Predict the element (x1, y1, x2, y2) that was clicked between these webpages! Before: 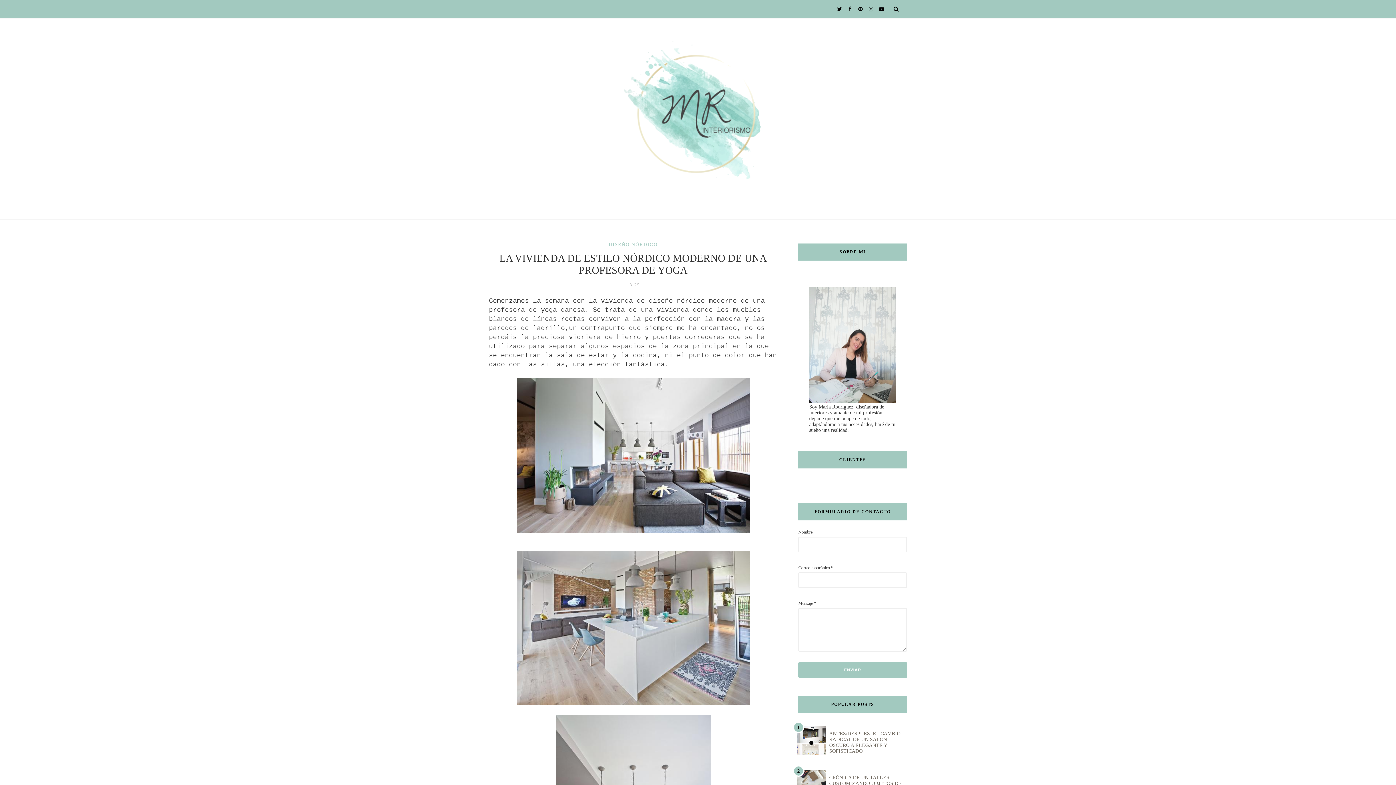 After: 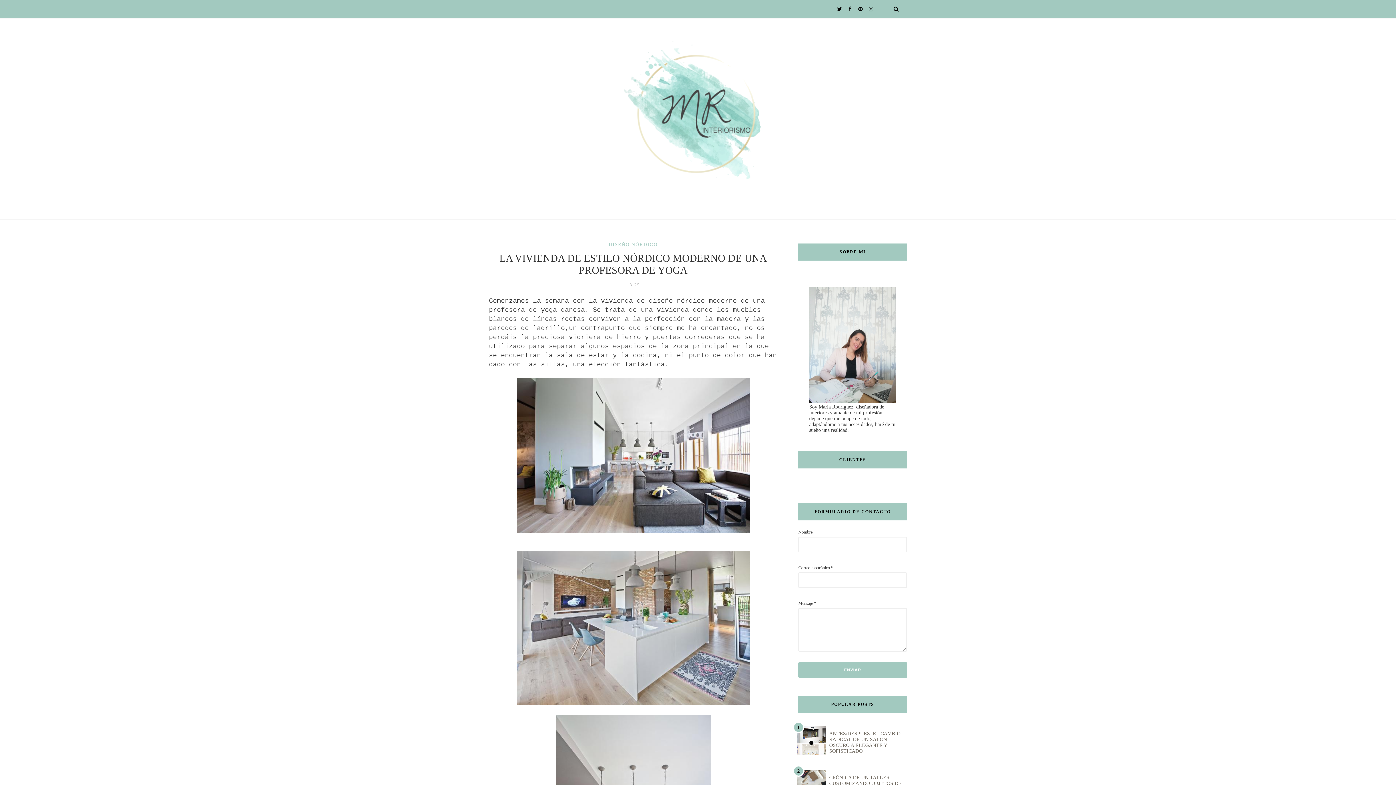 Action: bbox: (877, 6, 884, 12)